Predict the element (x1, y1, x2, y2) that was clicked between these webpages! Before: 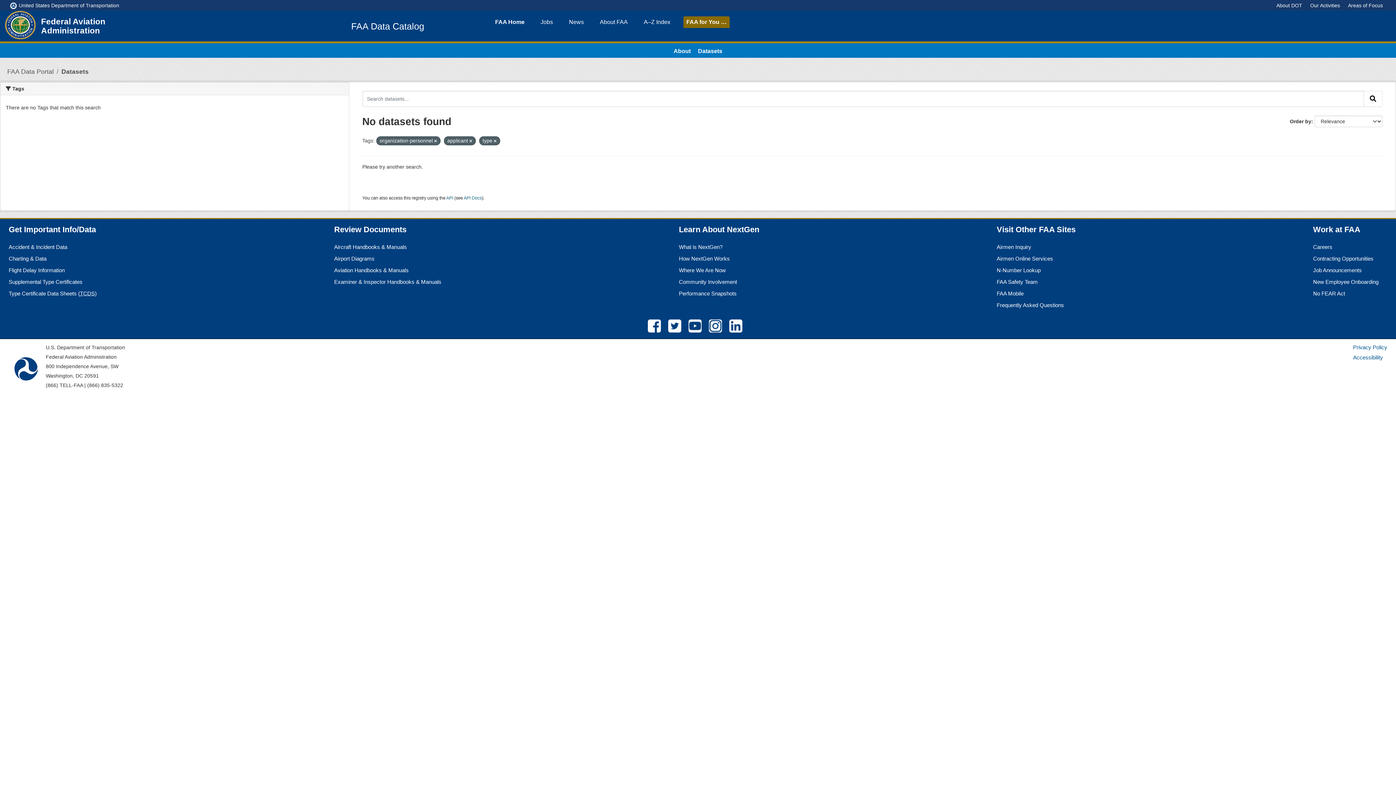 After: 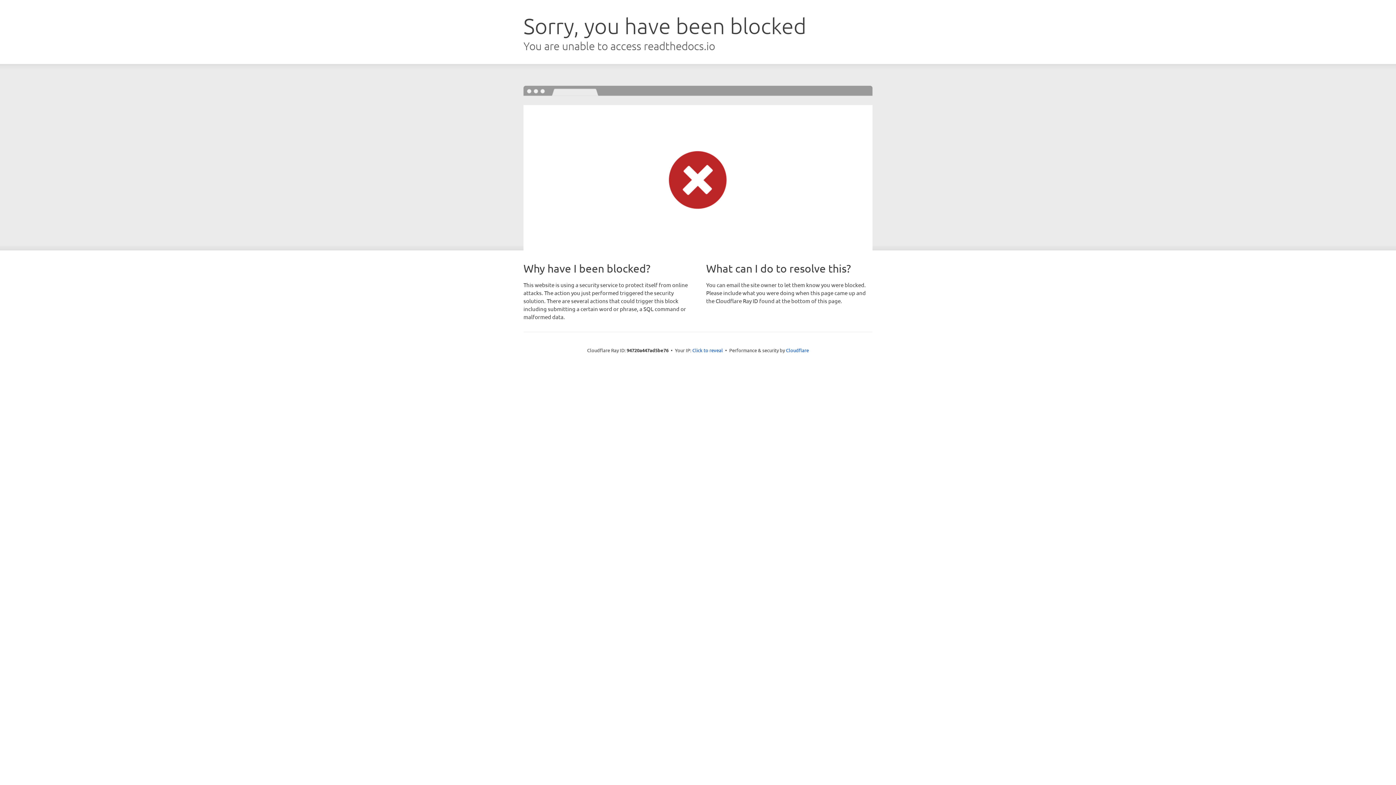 Action: label: API Docs bbox: (463, 195, 482, 200)